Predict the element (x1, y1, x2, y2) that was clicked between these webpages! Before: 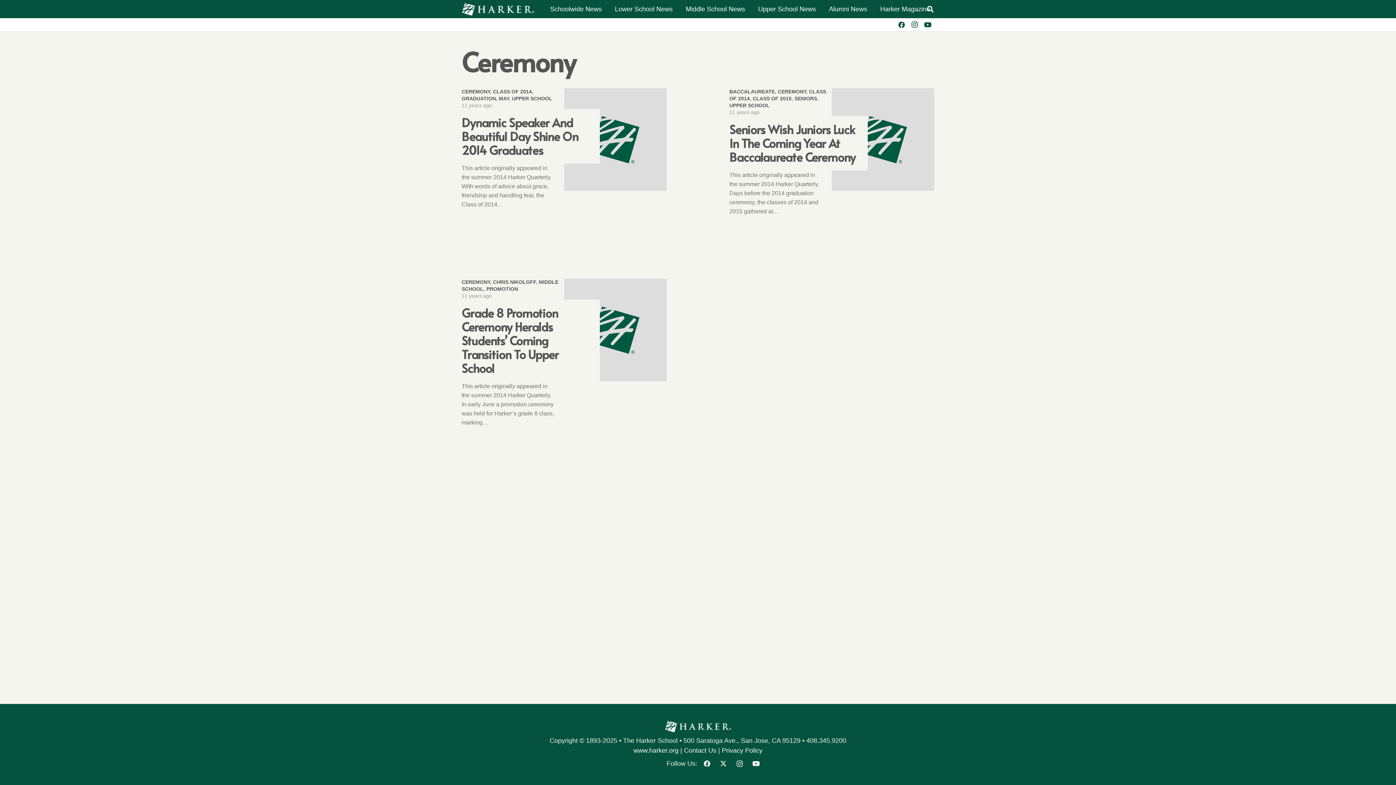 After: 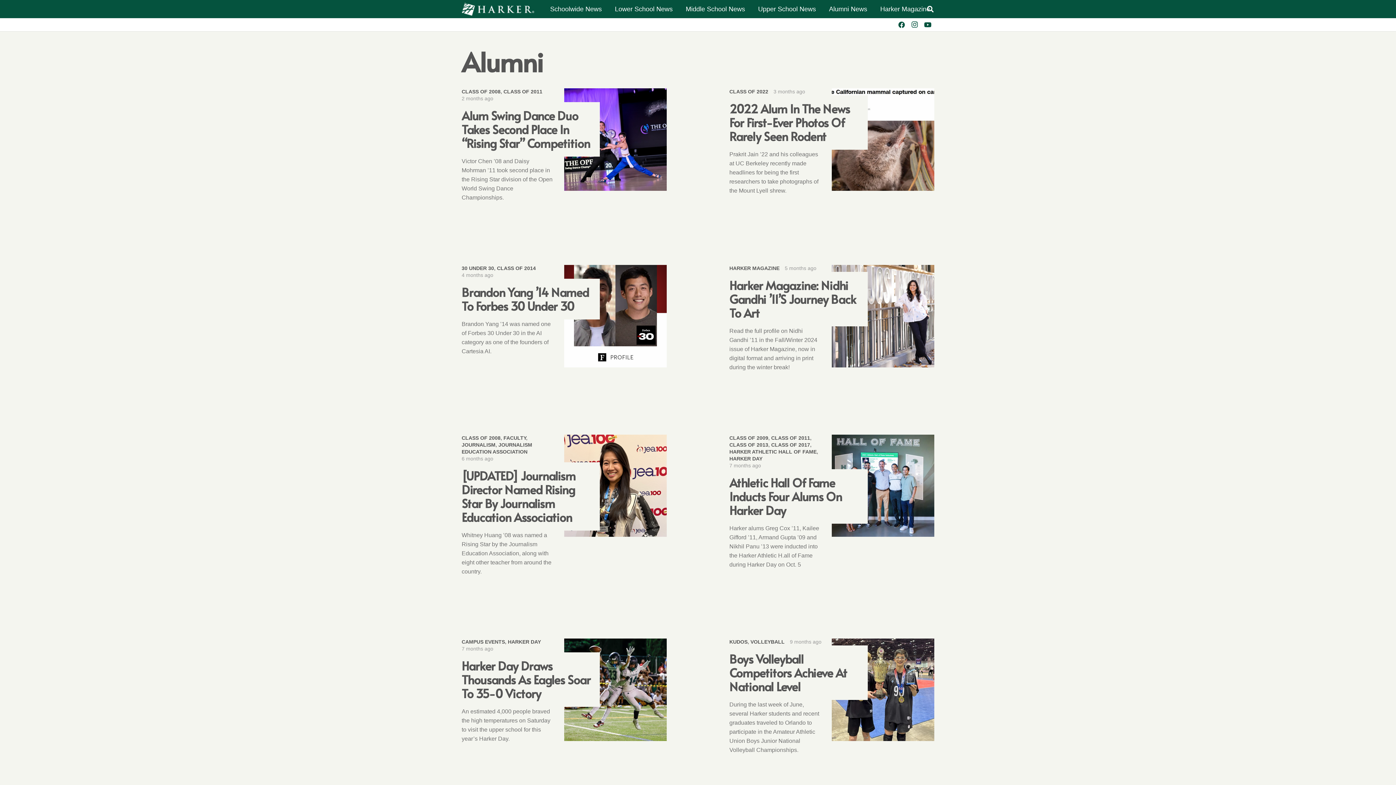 Action: label: Alumni News bbox: (822, 0, 873, 18)